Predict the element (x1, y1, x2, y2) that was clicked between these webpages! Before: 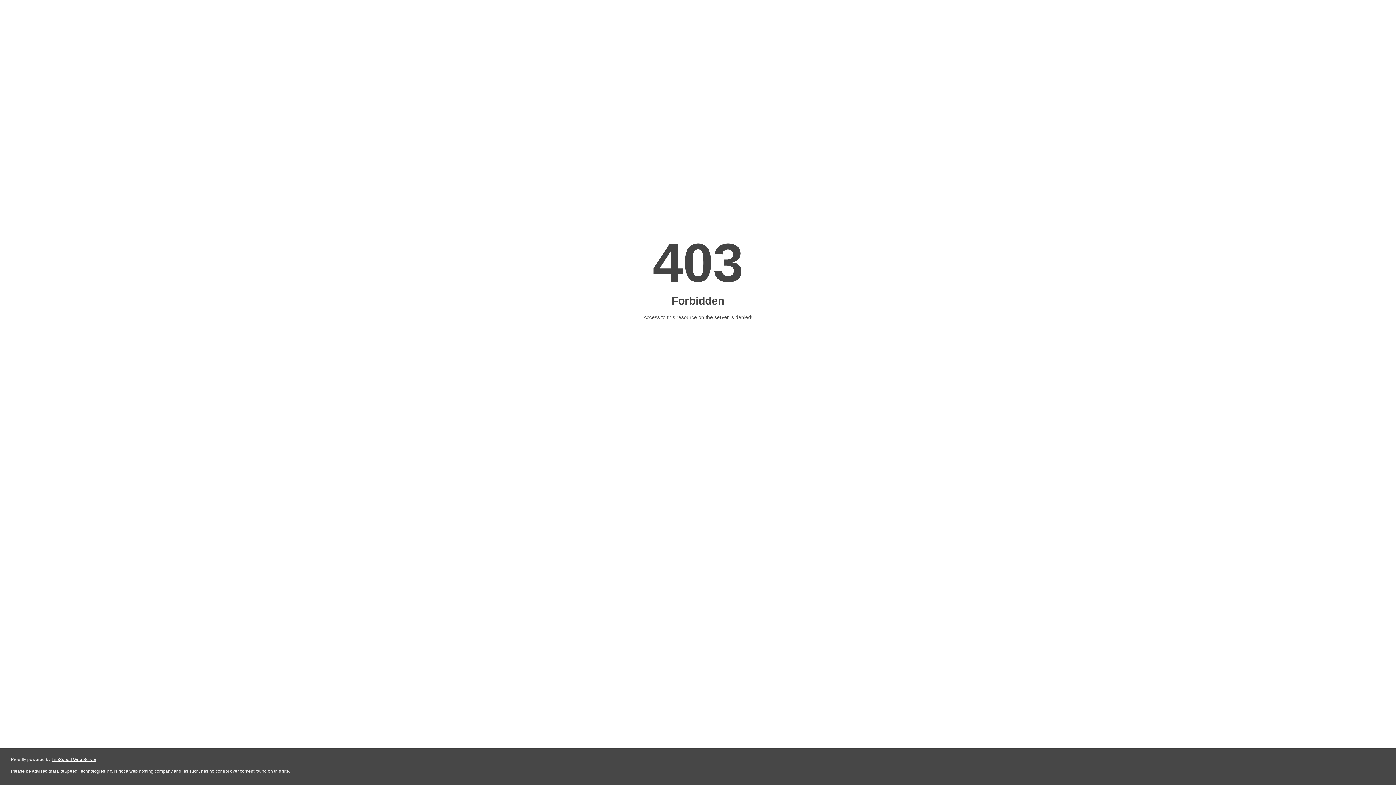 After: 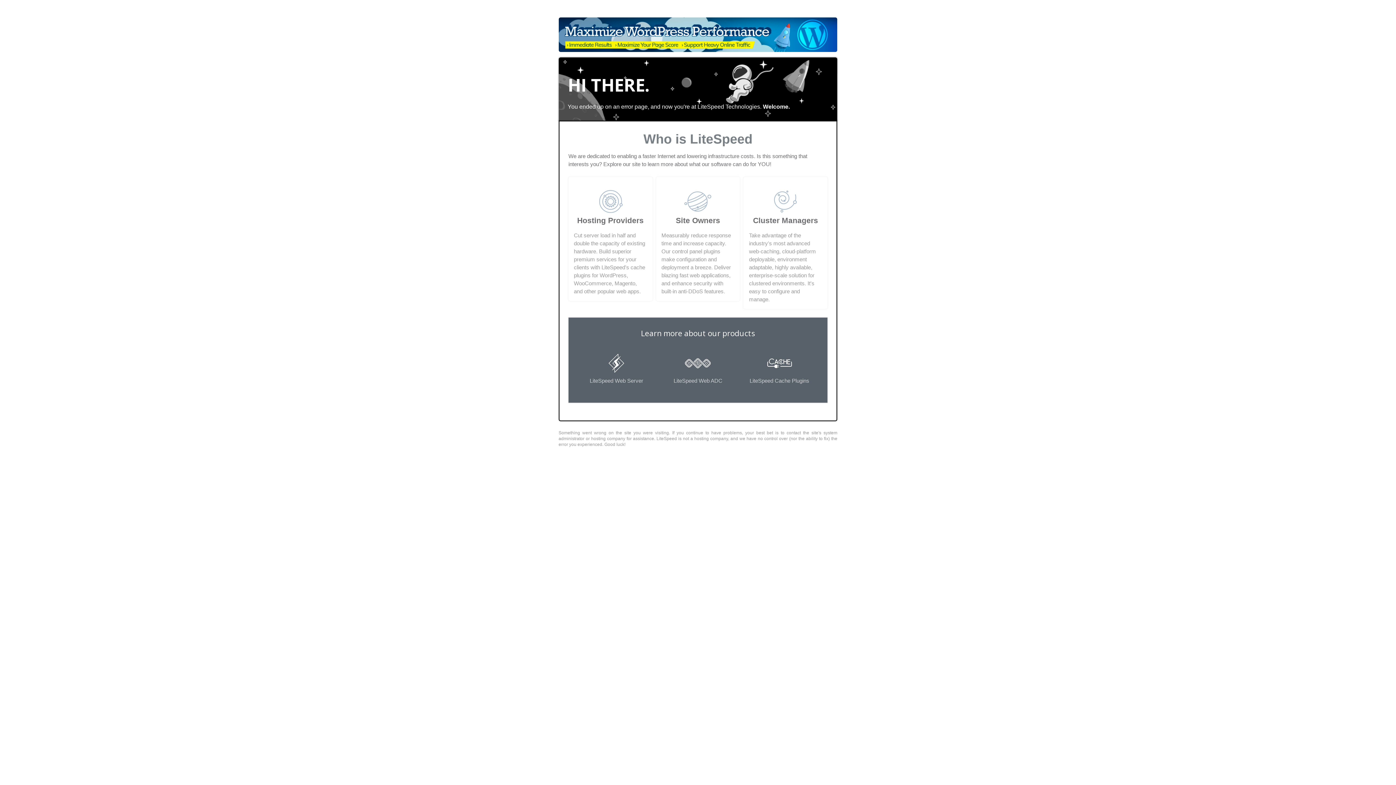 Action: label: LiteSpeed Web Server bbox: (51, 757, 96, 762)